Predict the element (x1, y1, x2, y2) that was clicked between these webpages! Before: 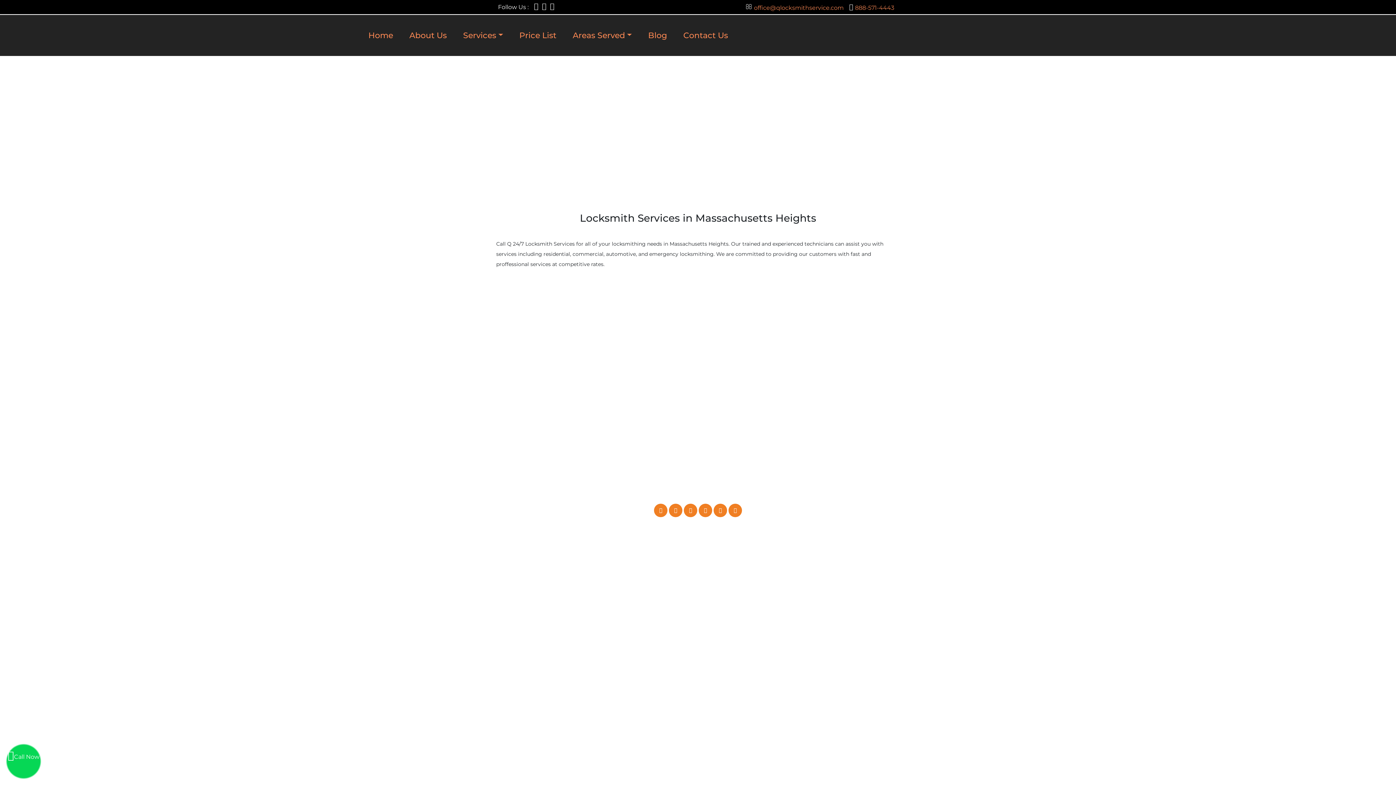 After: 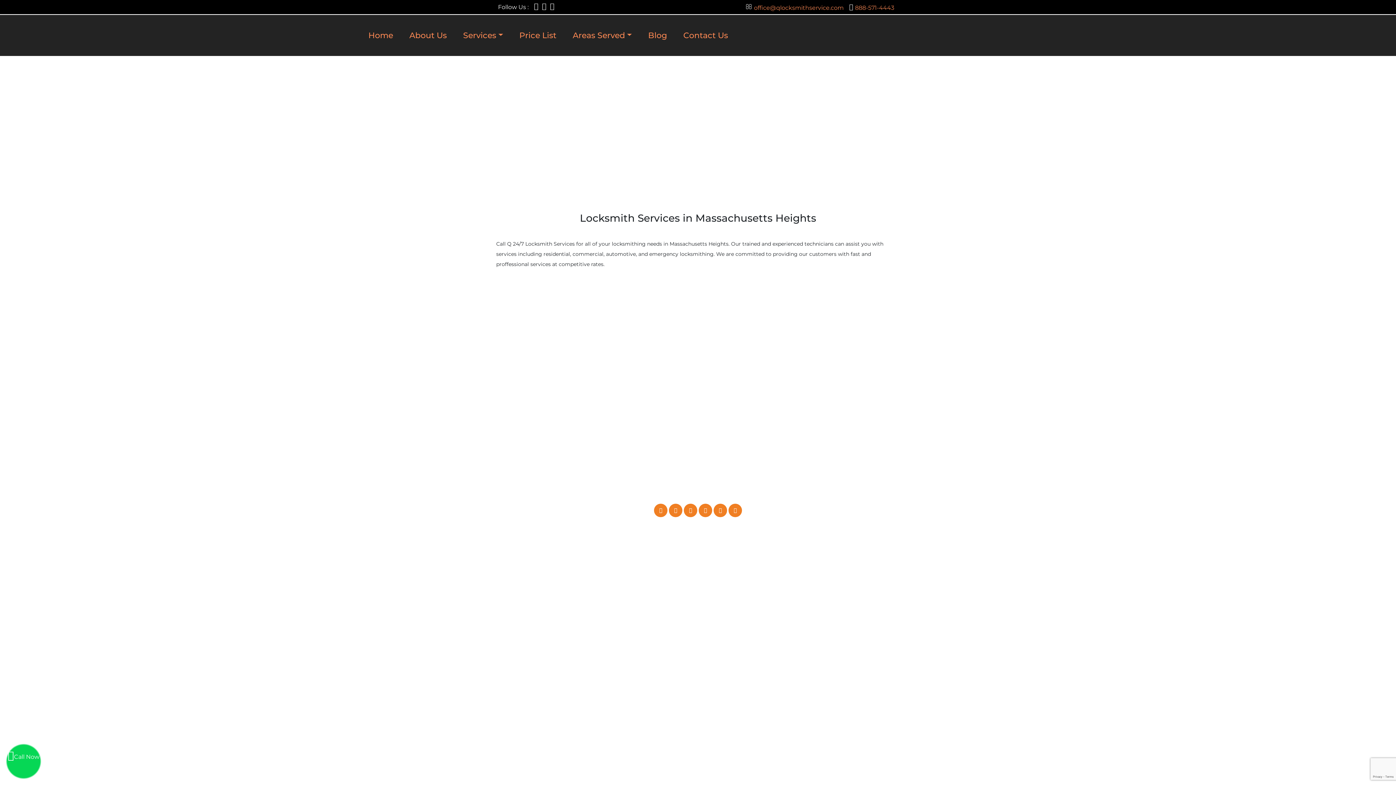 Action: bbox: (779, 557, 822, 564) label: GEEKS5G.COM